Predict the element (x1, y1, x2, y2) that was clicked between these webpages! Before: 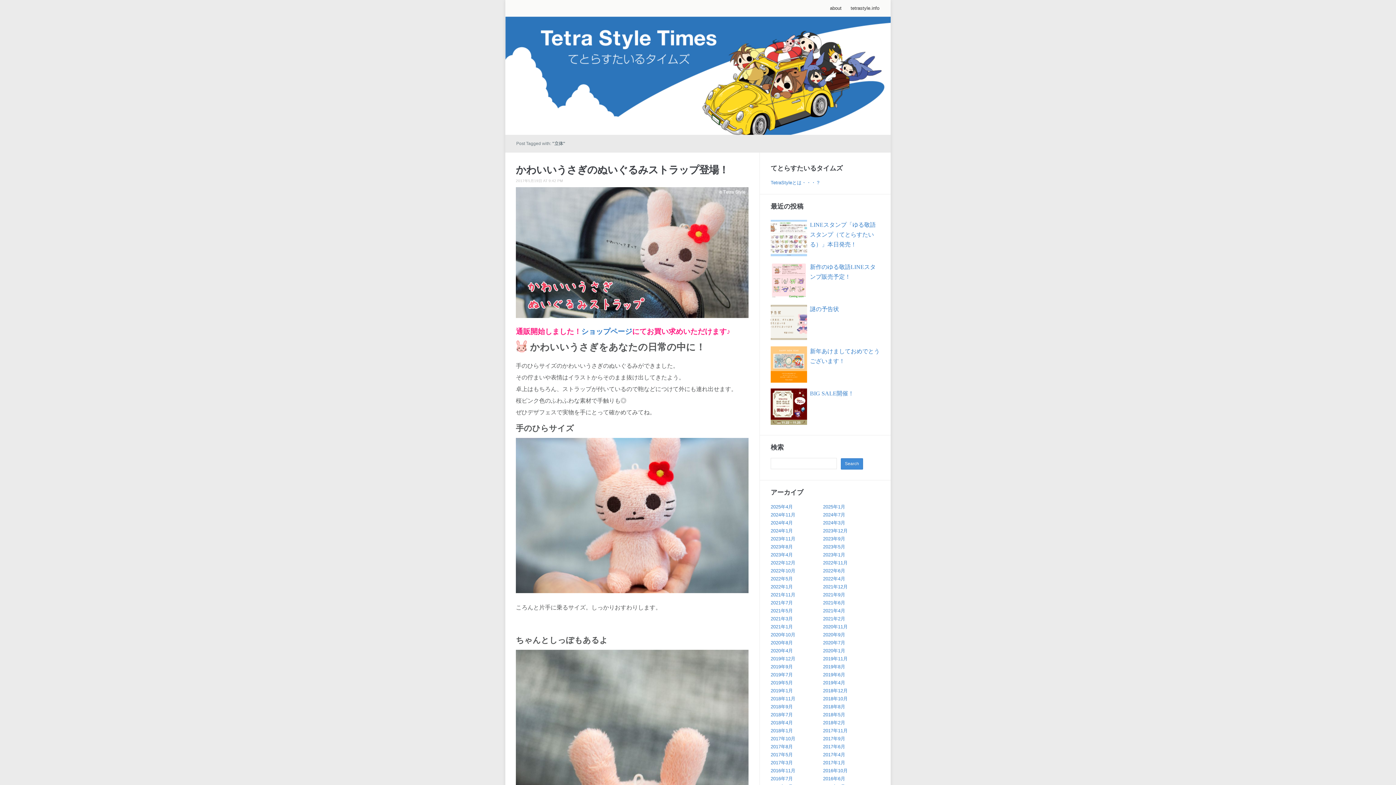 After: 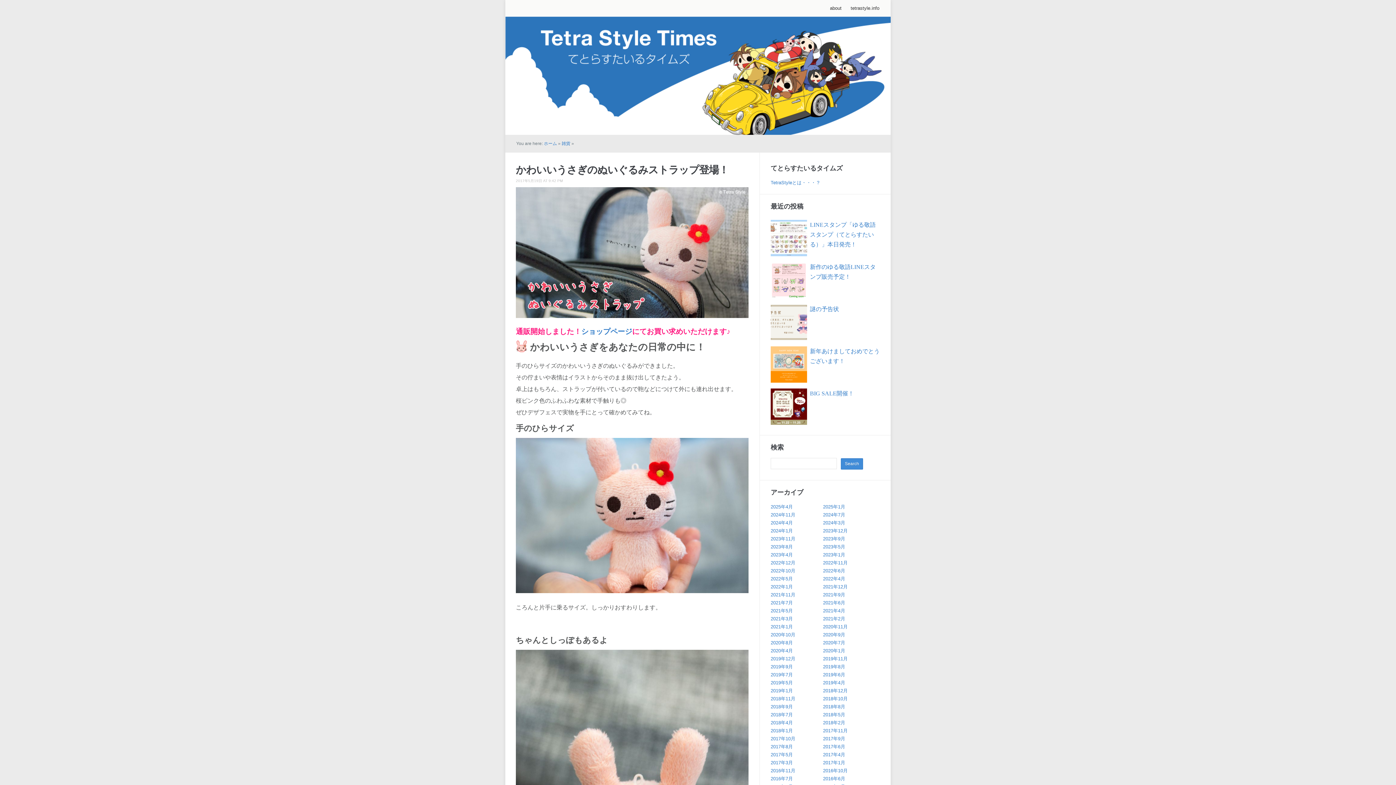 Action: bbox: (516, 164, 728, 175) label: かわいいうさぎのぬいぐるみストラップ登場！